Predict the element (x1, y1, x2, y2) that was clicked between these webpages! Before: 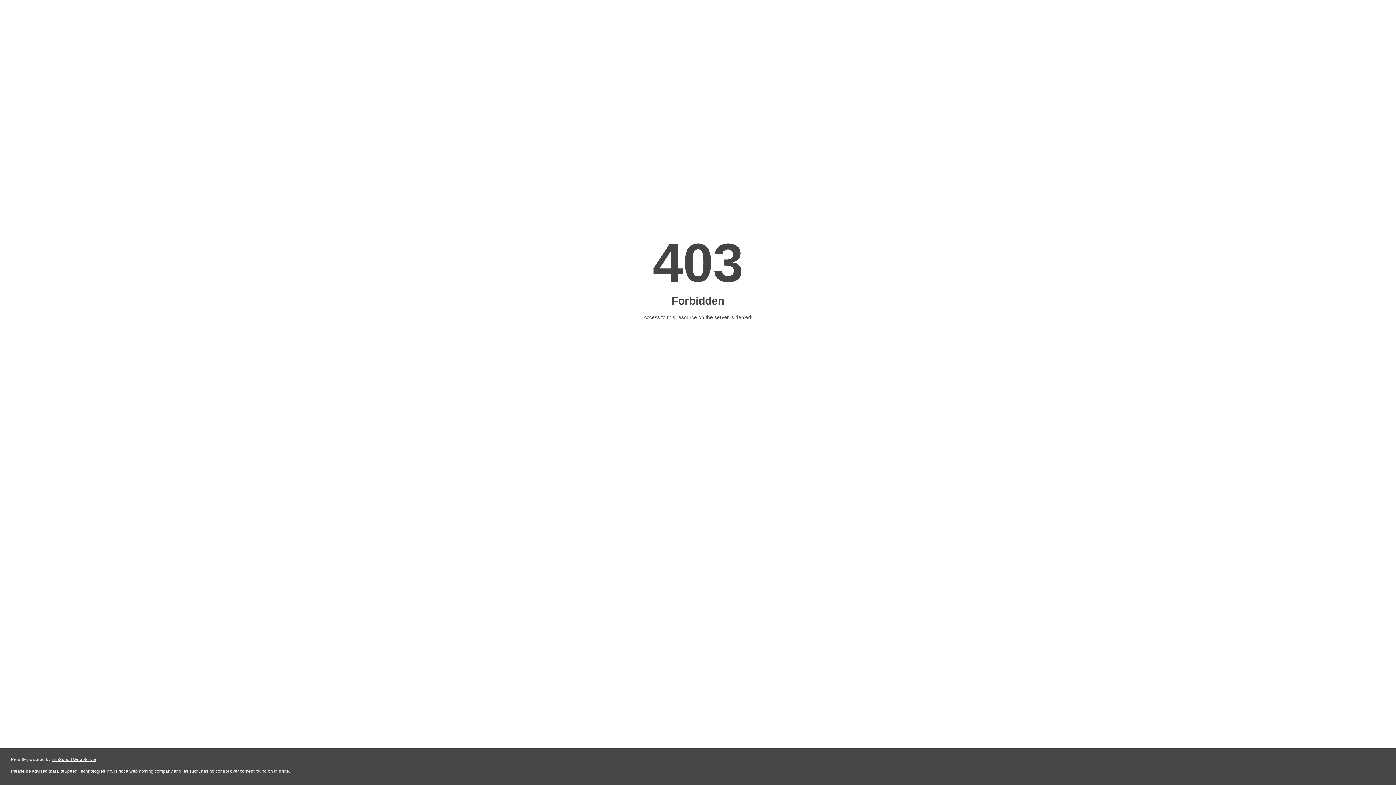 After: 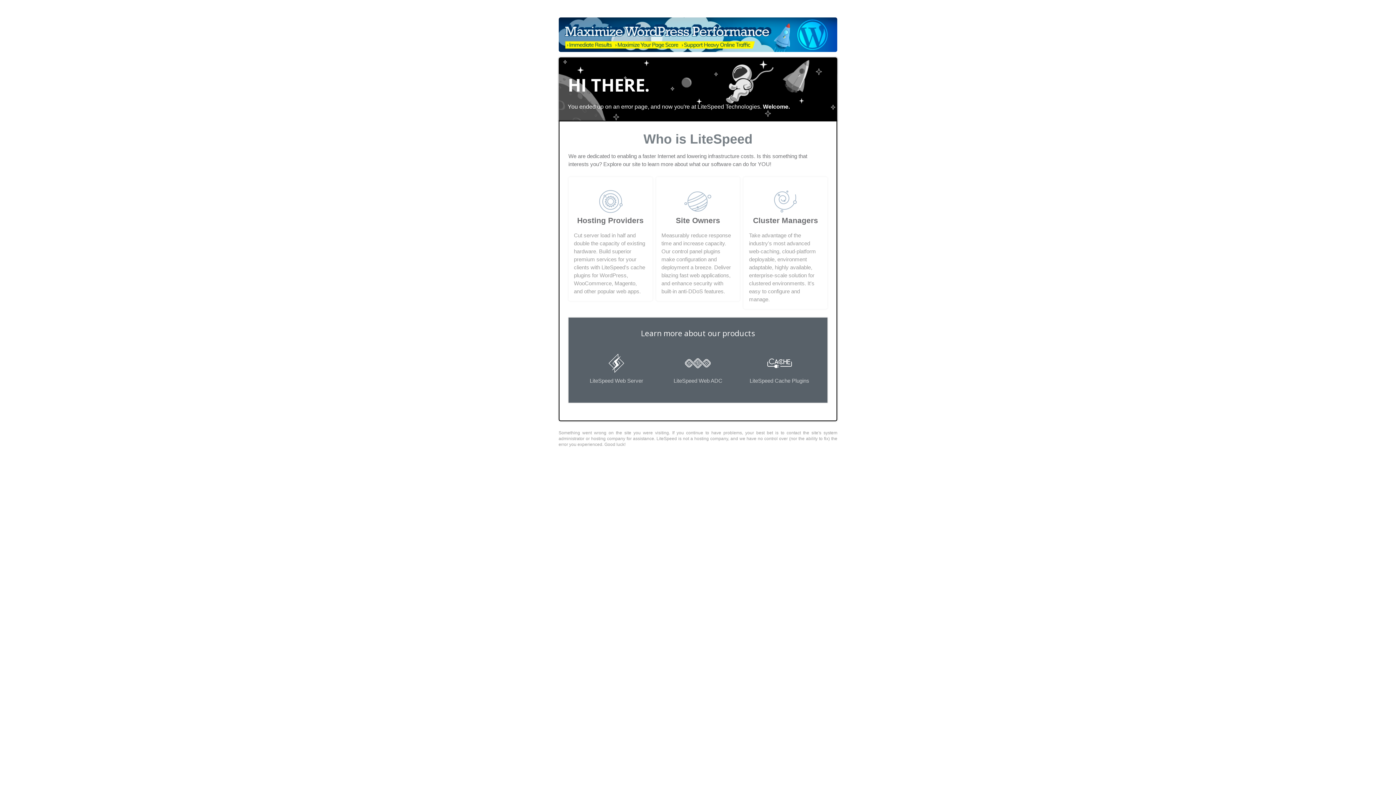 Action: label: LiteSpeed Web Server bbox: (51, 757, 96, 762)